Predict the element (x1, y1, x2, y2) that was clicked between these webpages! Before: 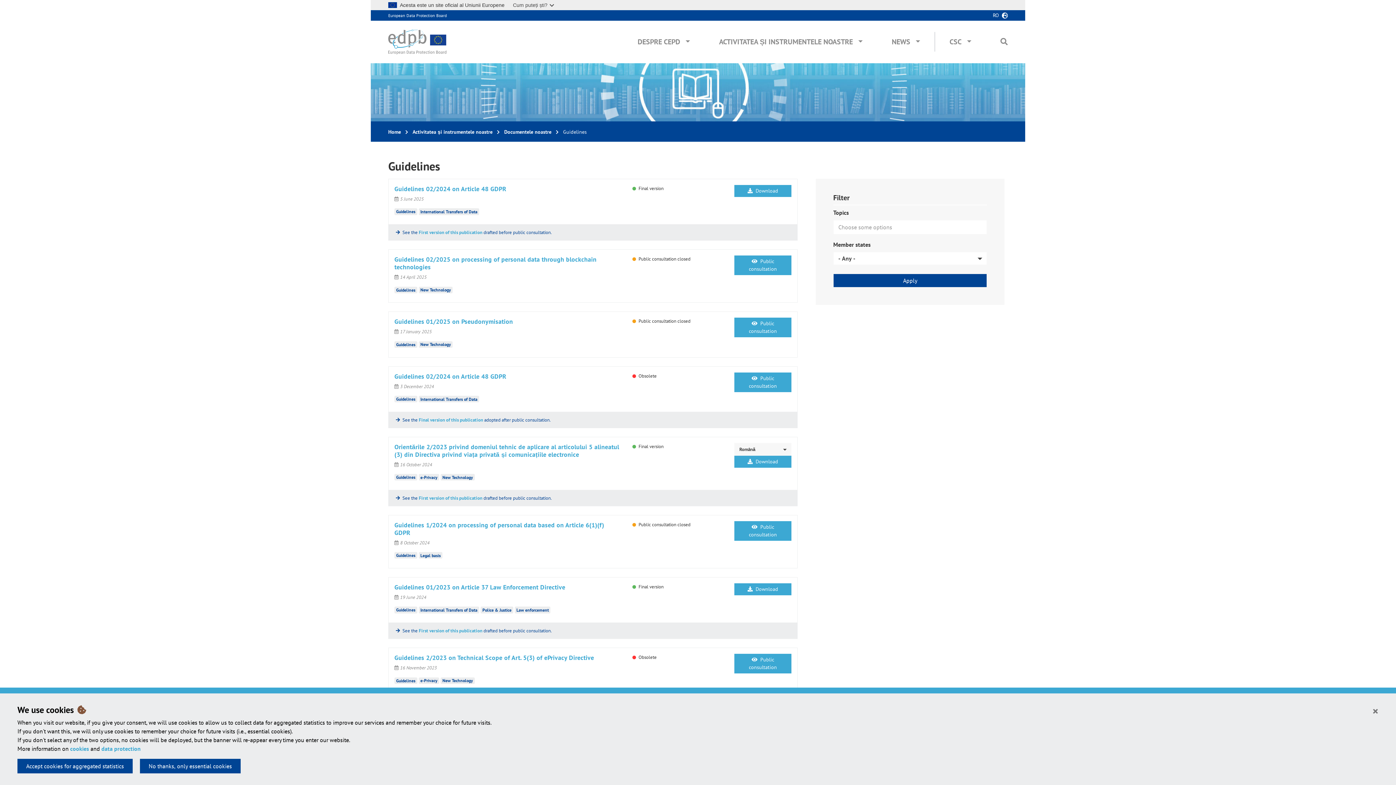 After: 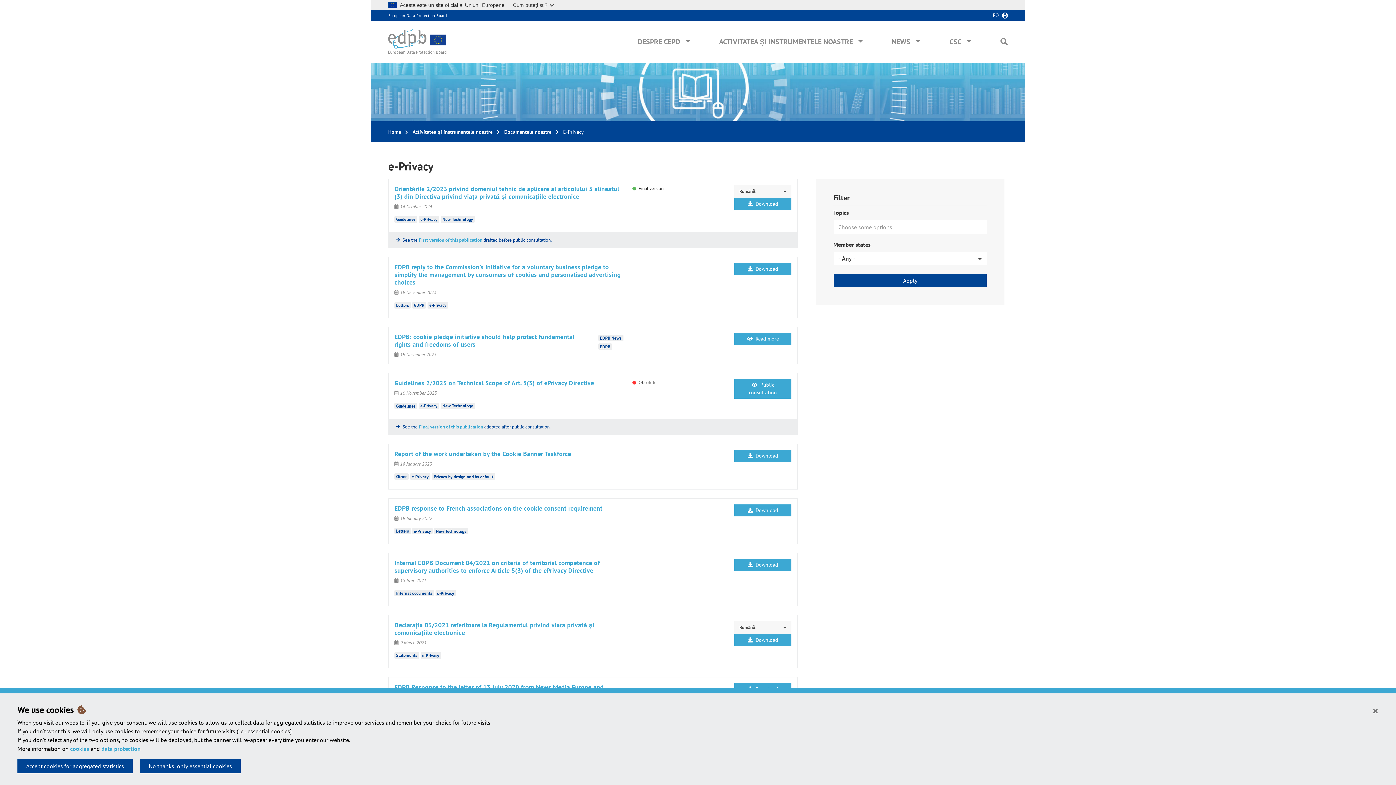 Action: bbox: (420, 474, 437, 480) label: e-Privacy